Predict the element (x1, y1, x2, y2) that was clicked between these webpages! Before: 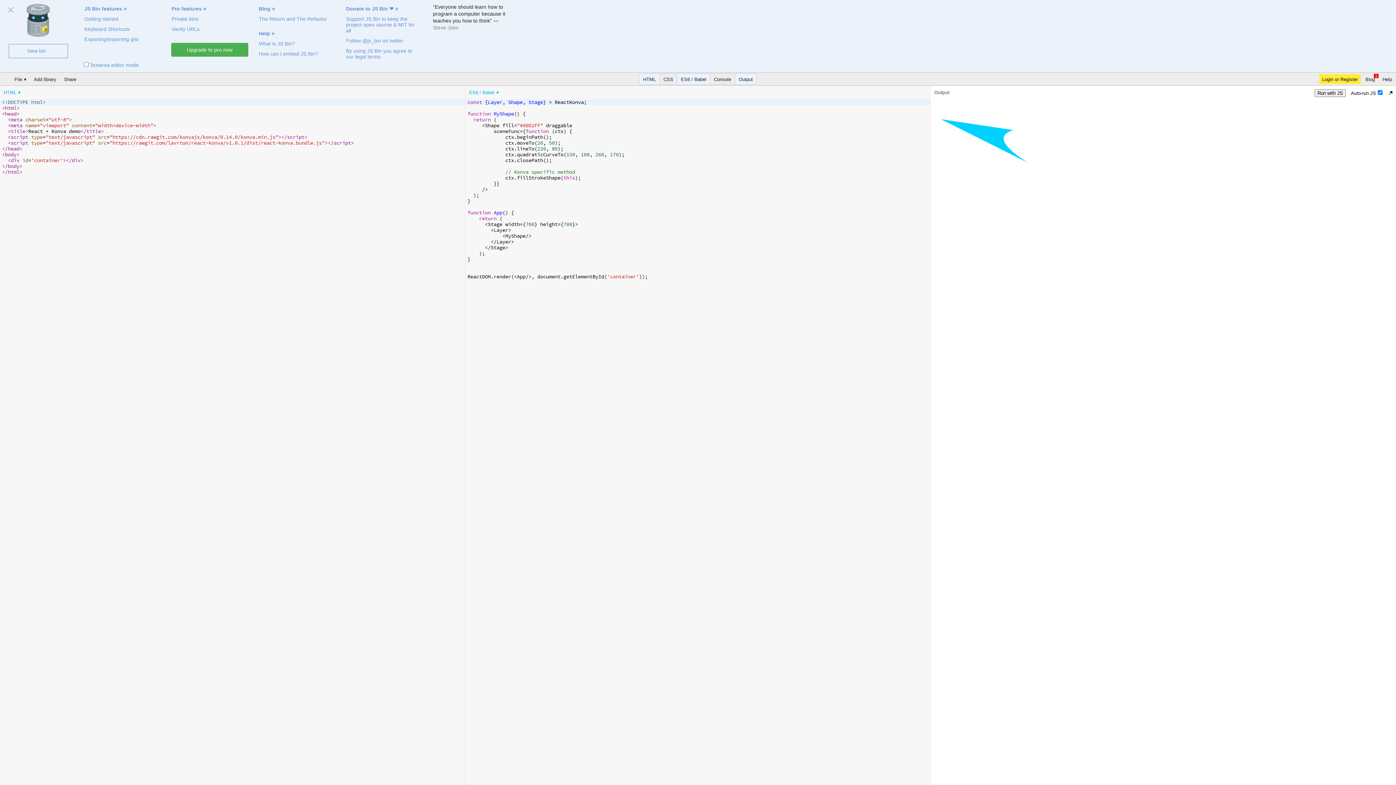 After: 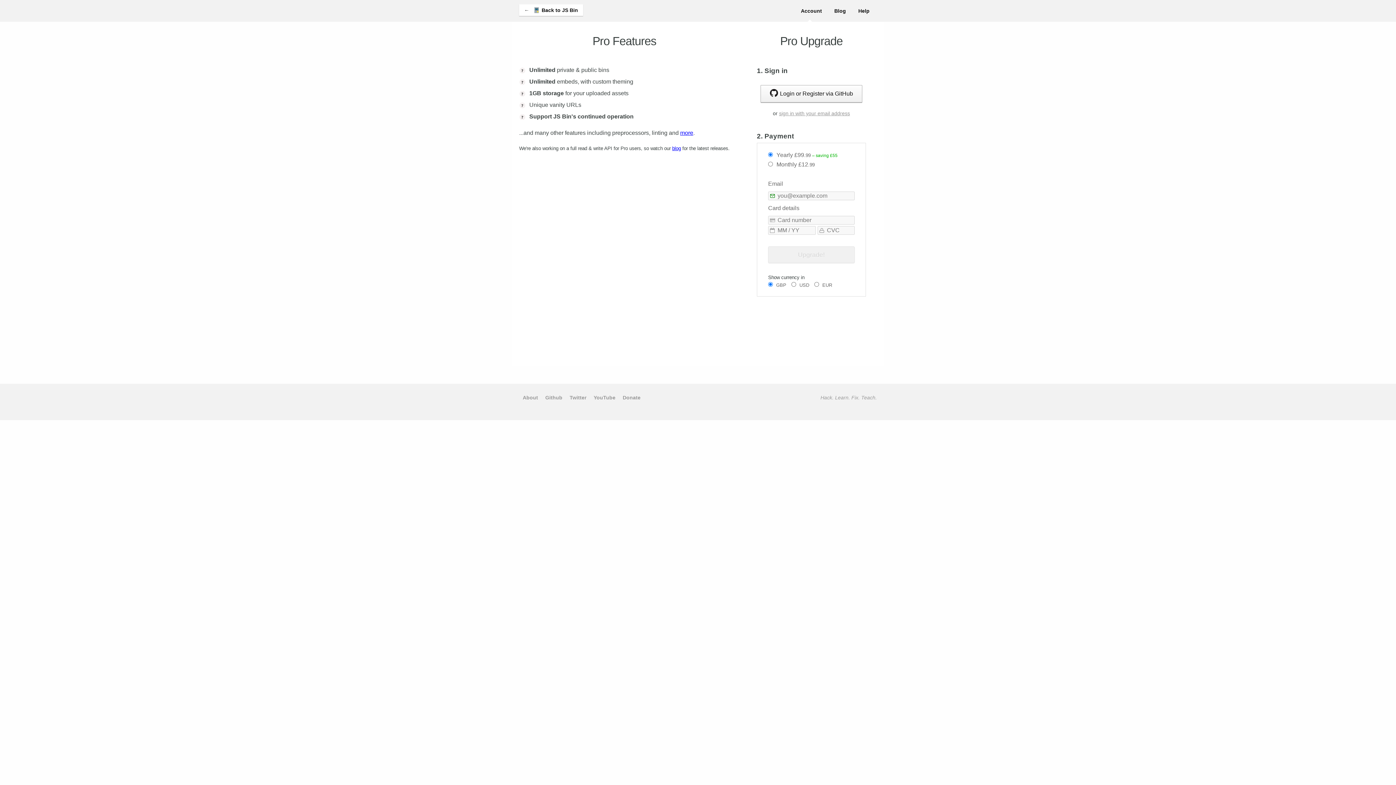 Action: bbox: (171, 3, 248, 13) label: Pro features